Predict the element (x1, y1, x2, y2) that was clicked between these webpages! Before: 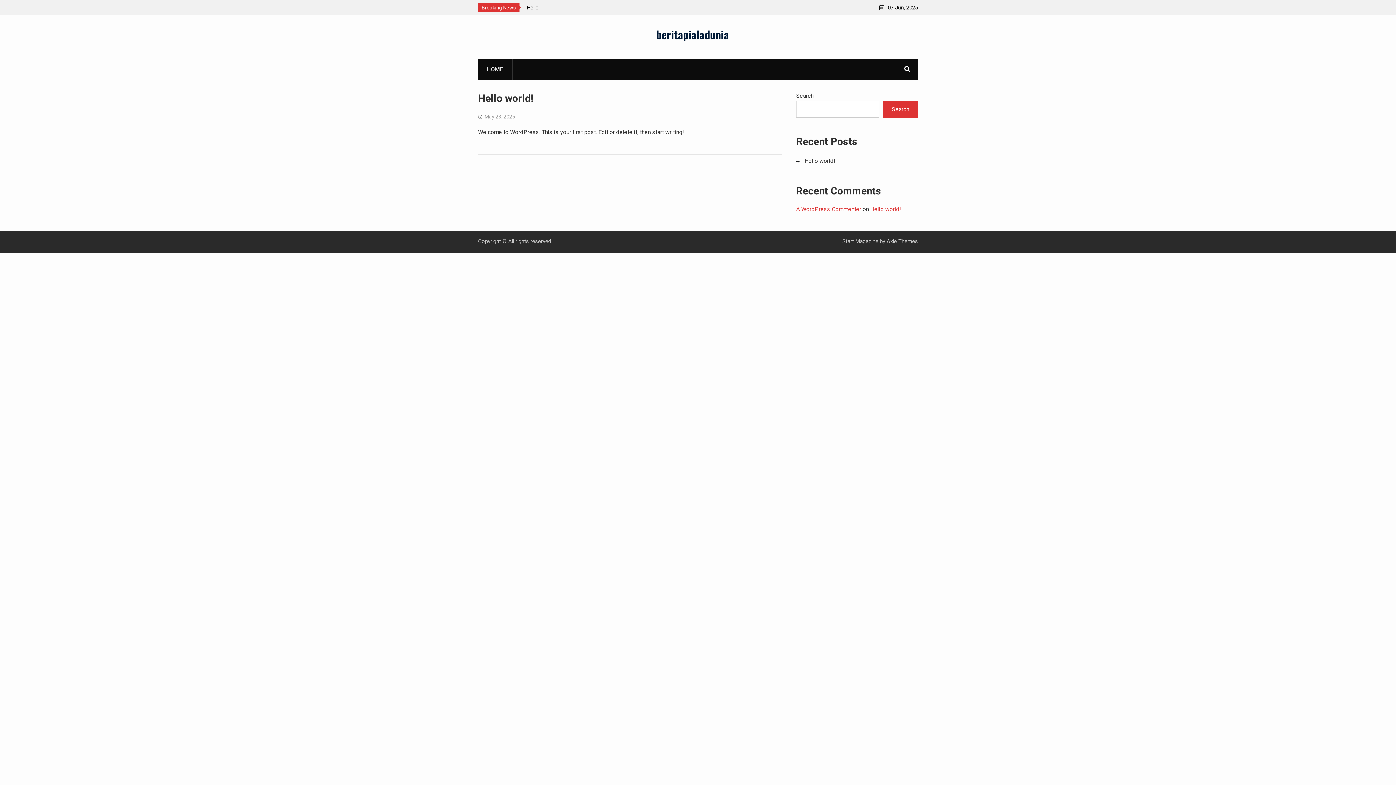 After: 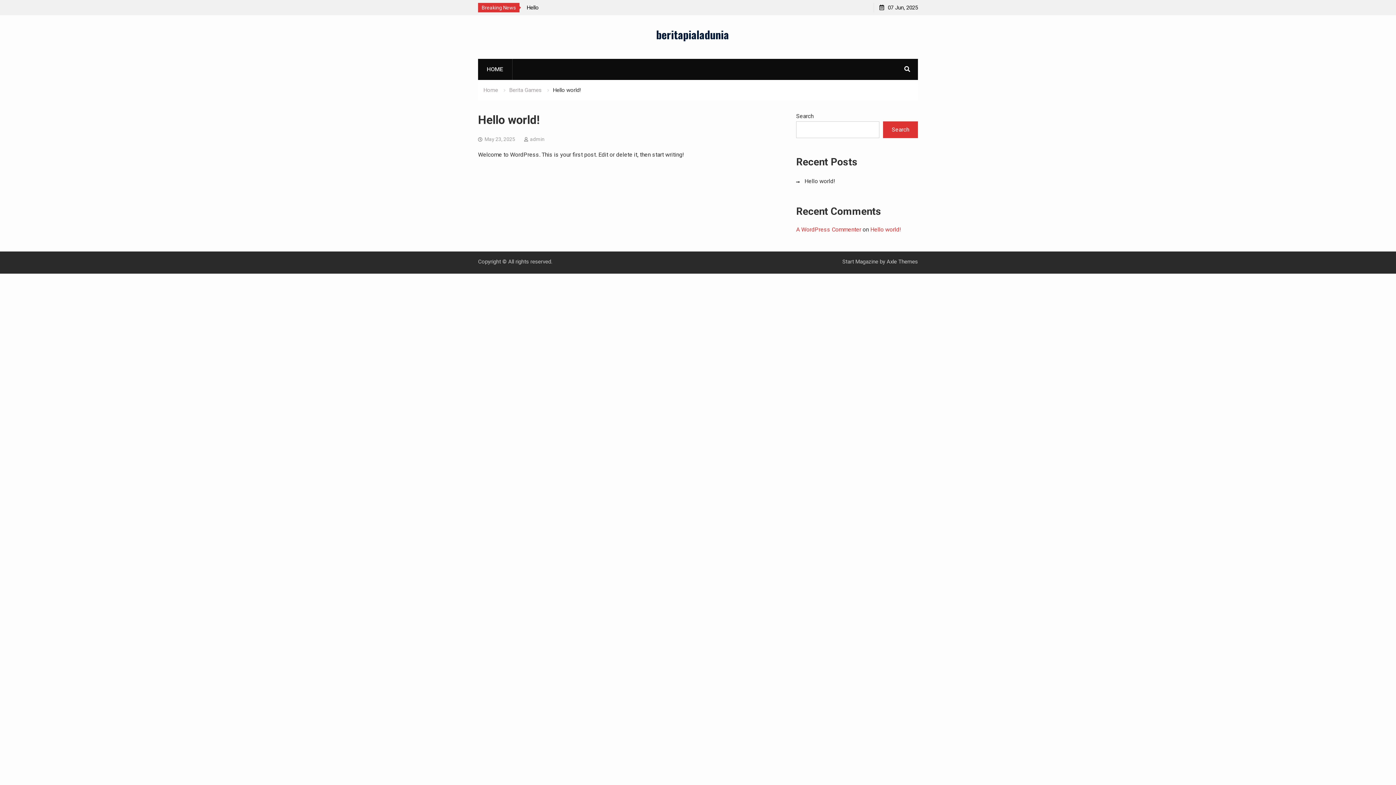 Action: label: Hello world! bbox: (870, 205, 901, 212)